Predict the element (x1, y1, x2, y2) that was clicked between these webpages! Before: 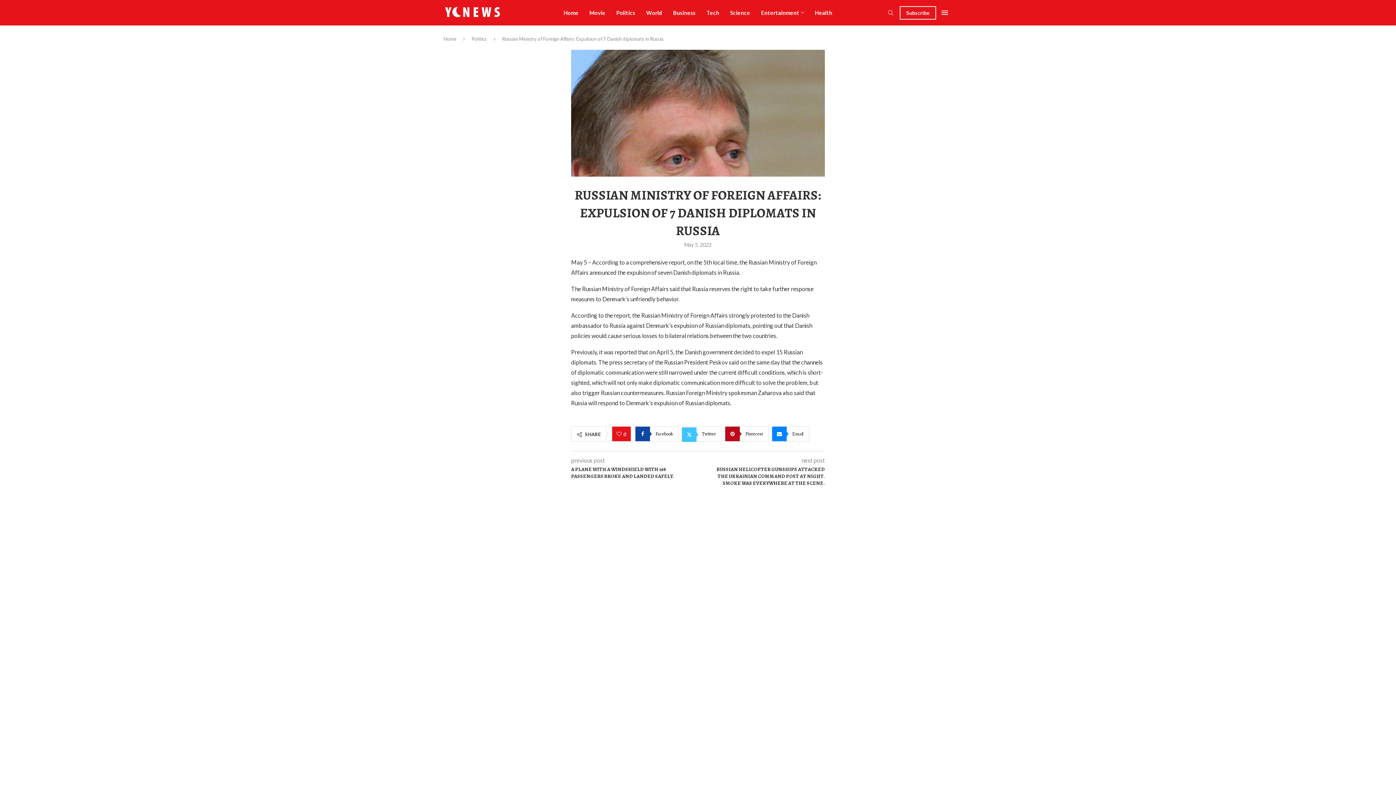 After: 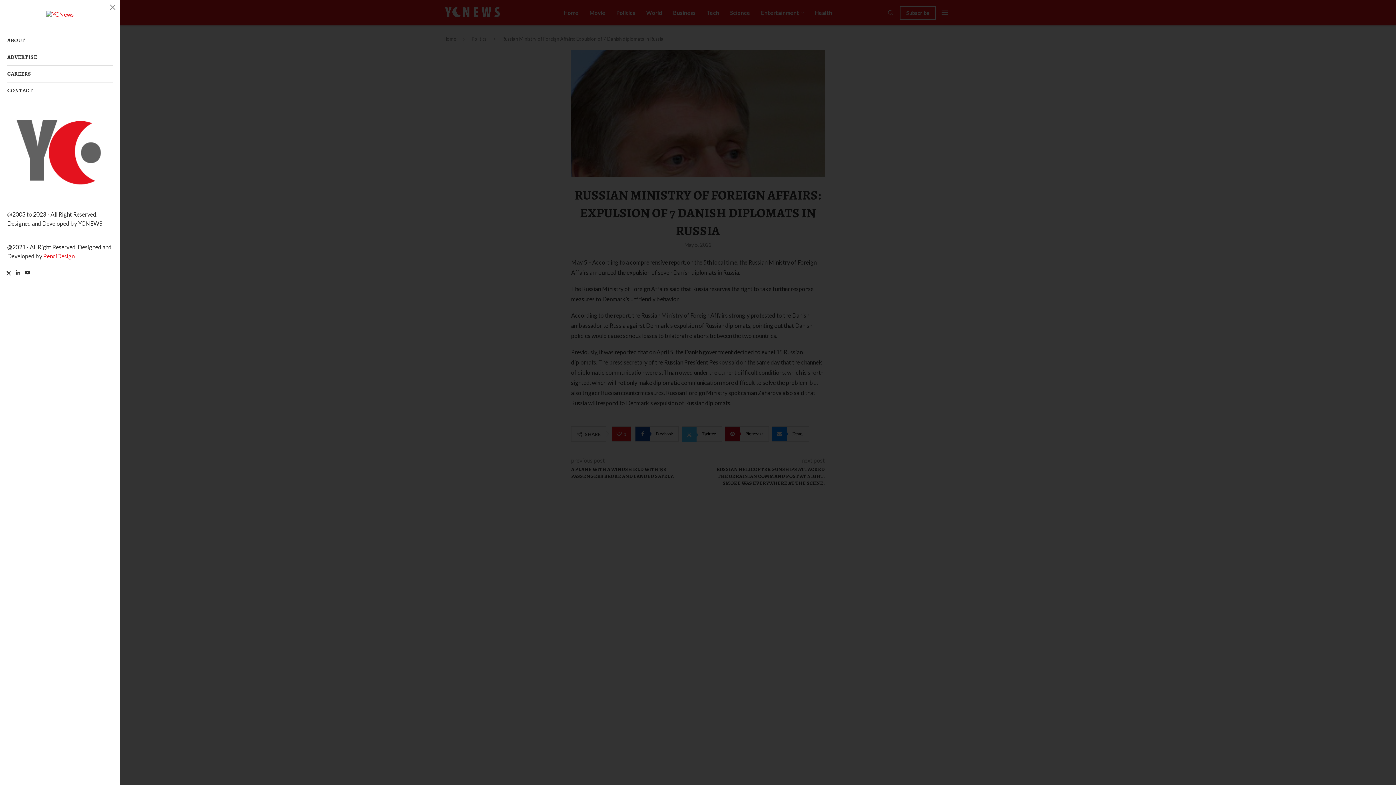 Action: bbox: (941, 9, 948, 16) label: Open Menu